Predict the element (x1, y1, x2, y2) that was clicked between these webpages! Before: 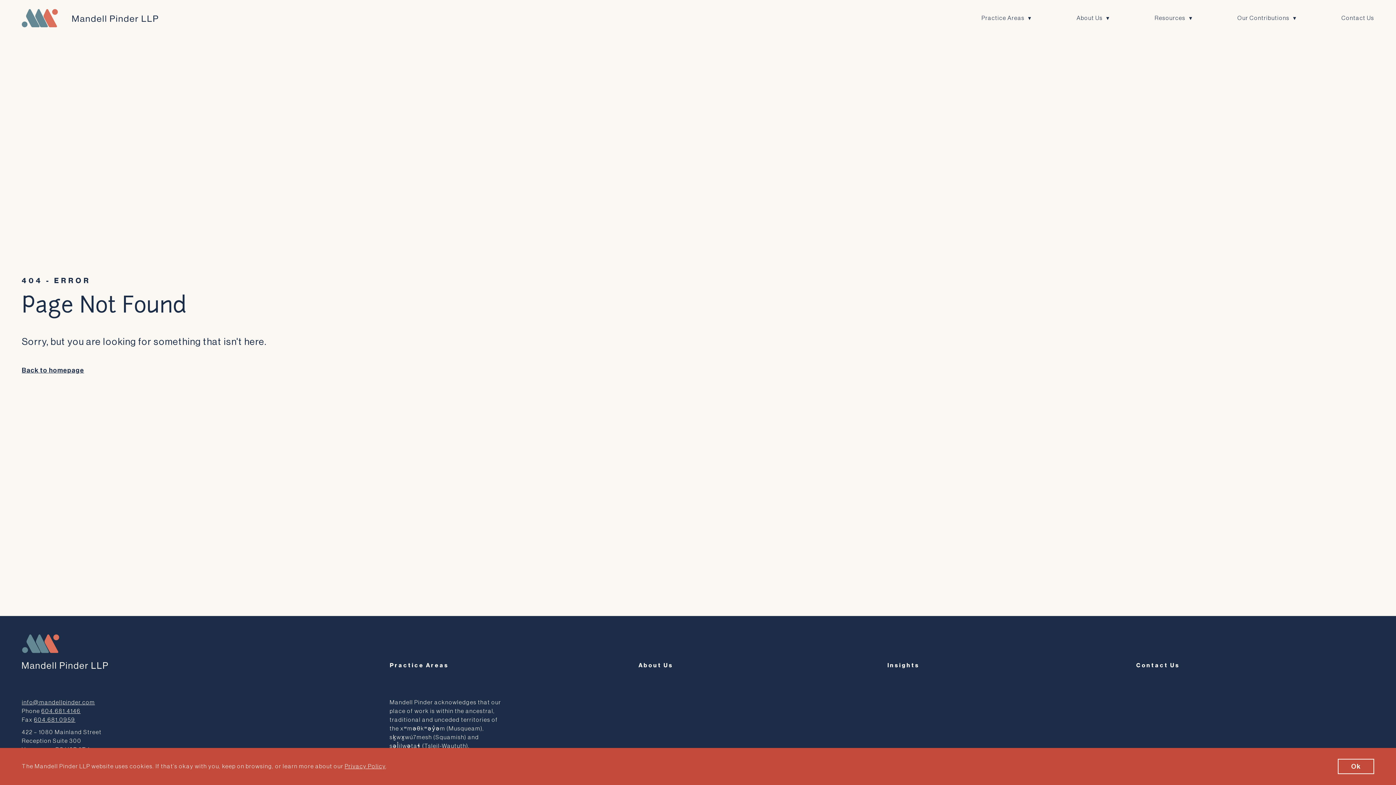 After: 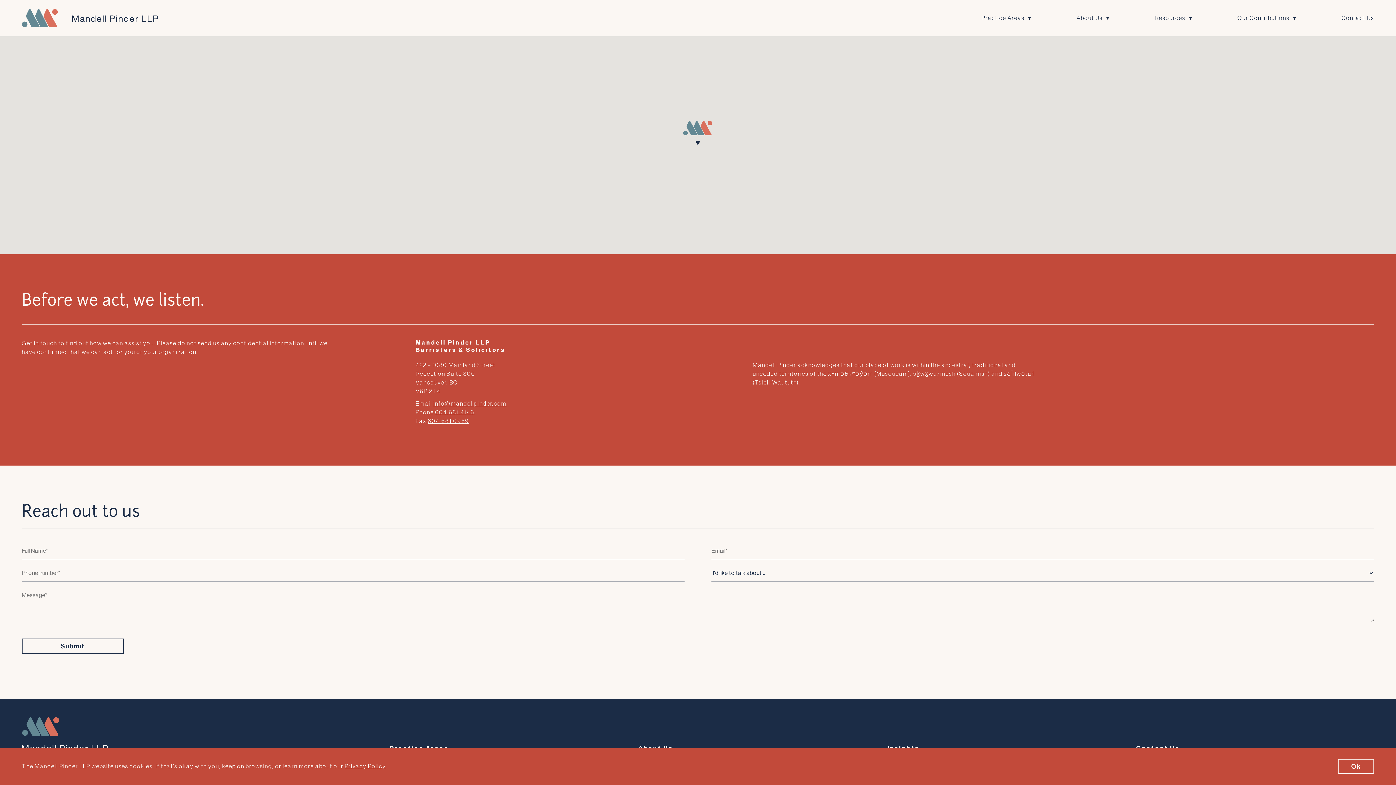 Action: bbox: (1136, 662, 1374, 669) label: Contact Us